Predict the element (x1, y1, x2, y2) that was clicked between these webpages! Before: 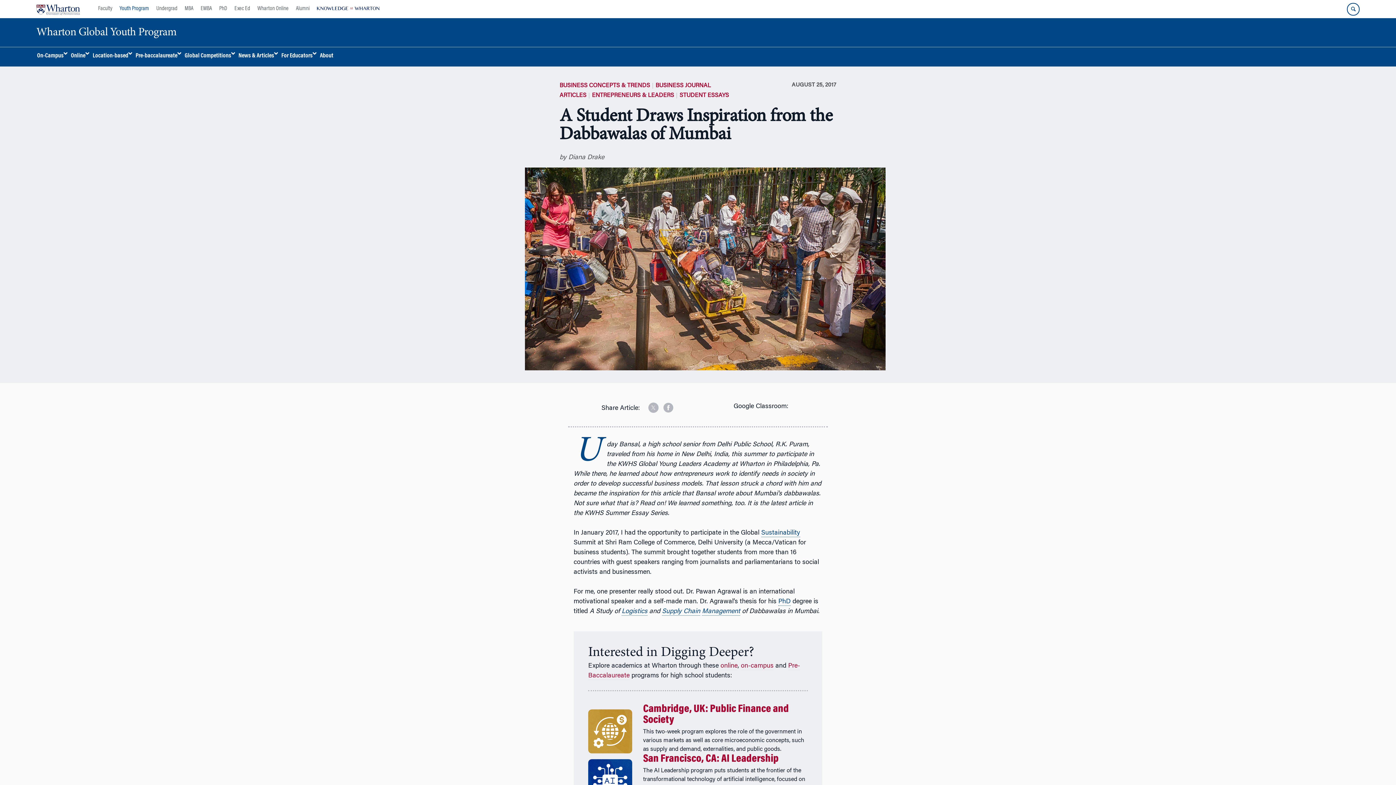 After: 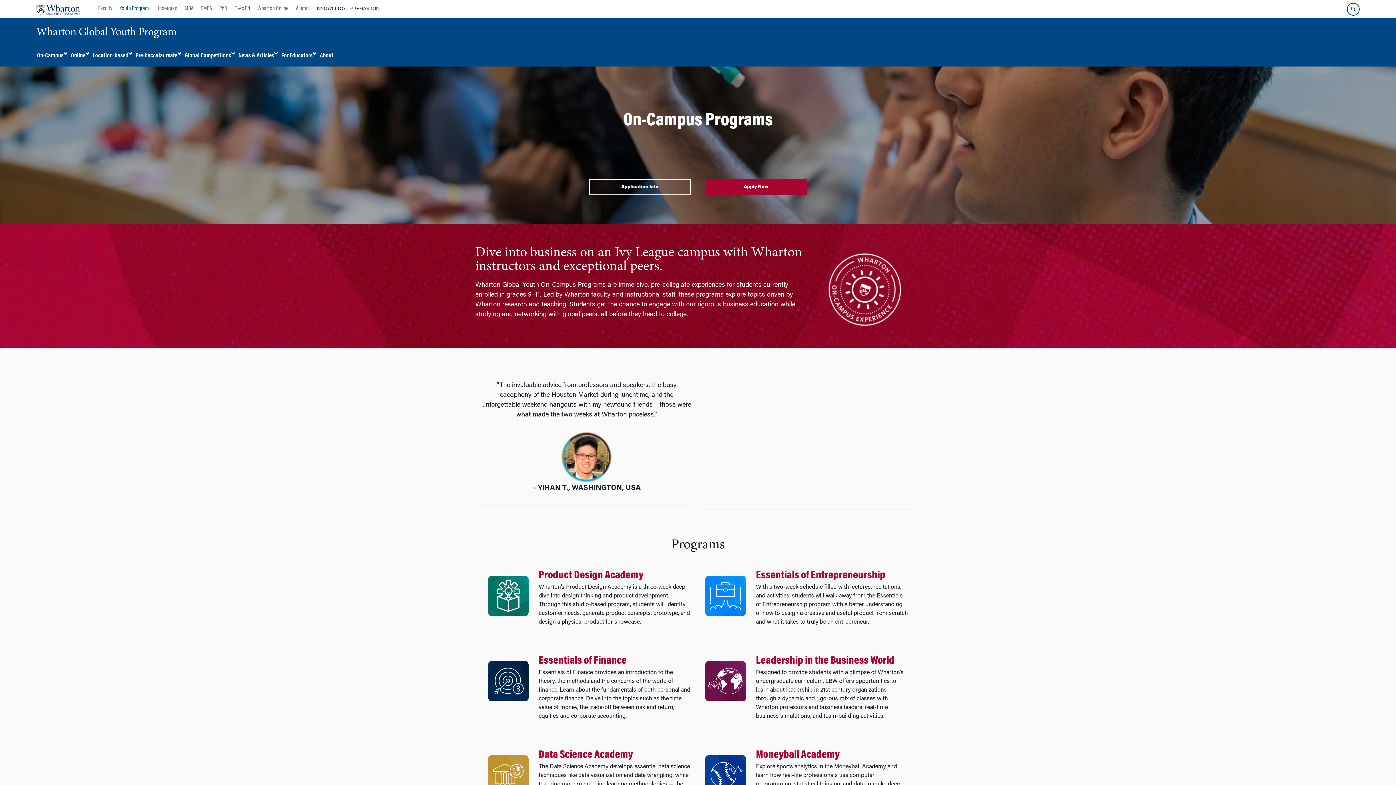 Action: bbox: (741, 663, 773, 670) label: on-campus